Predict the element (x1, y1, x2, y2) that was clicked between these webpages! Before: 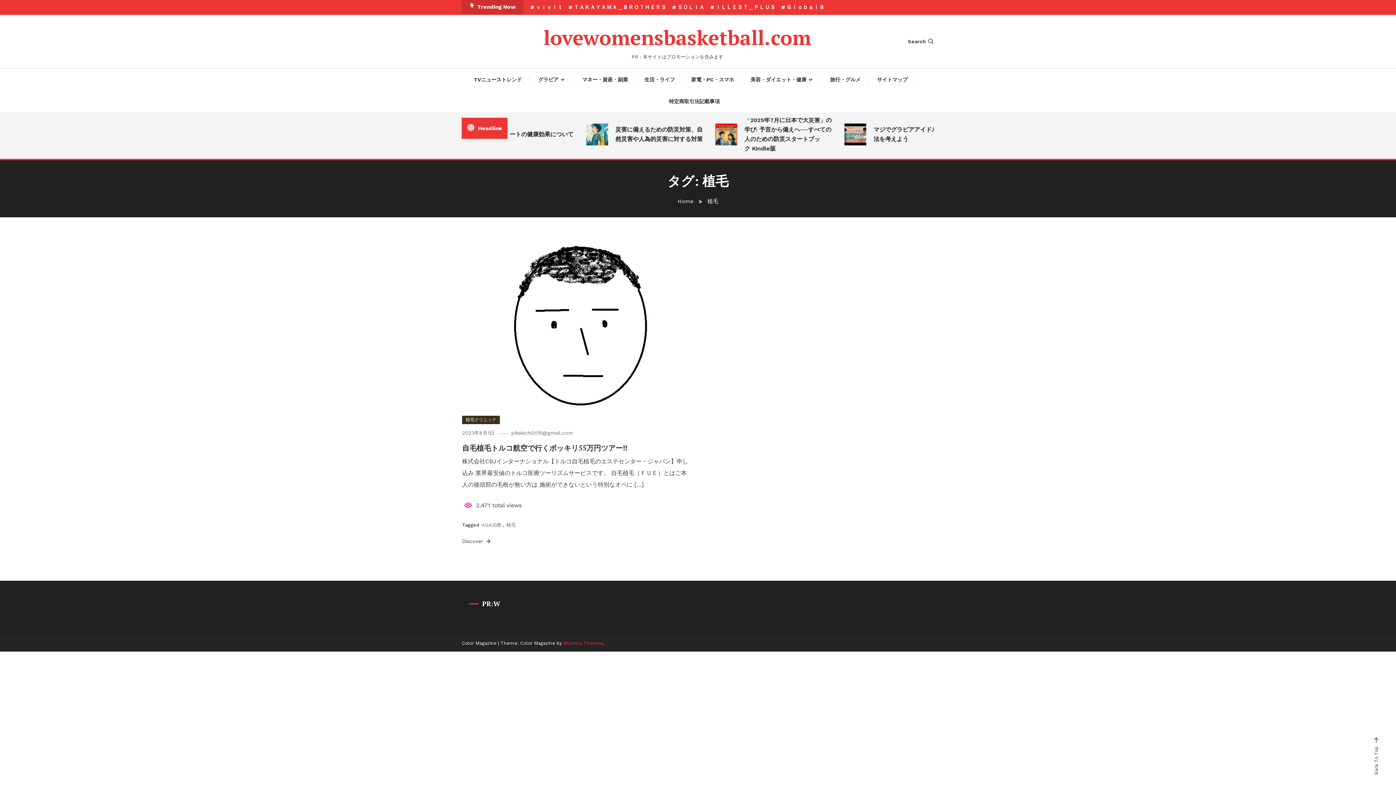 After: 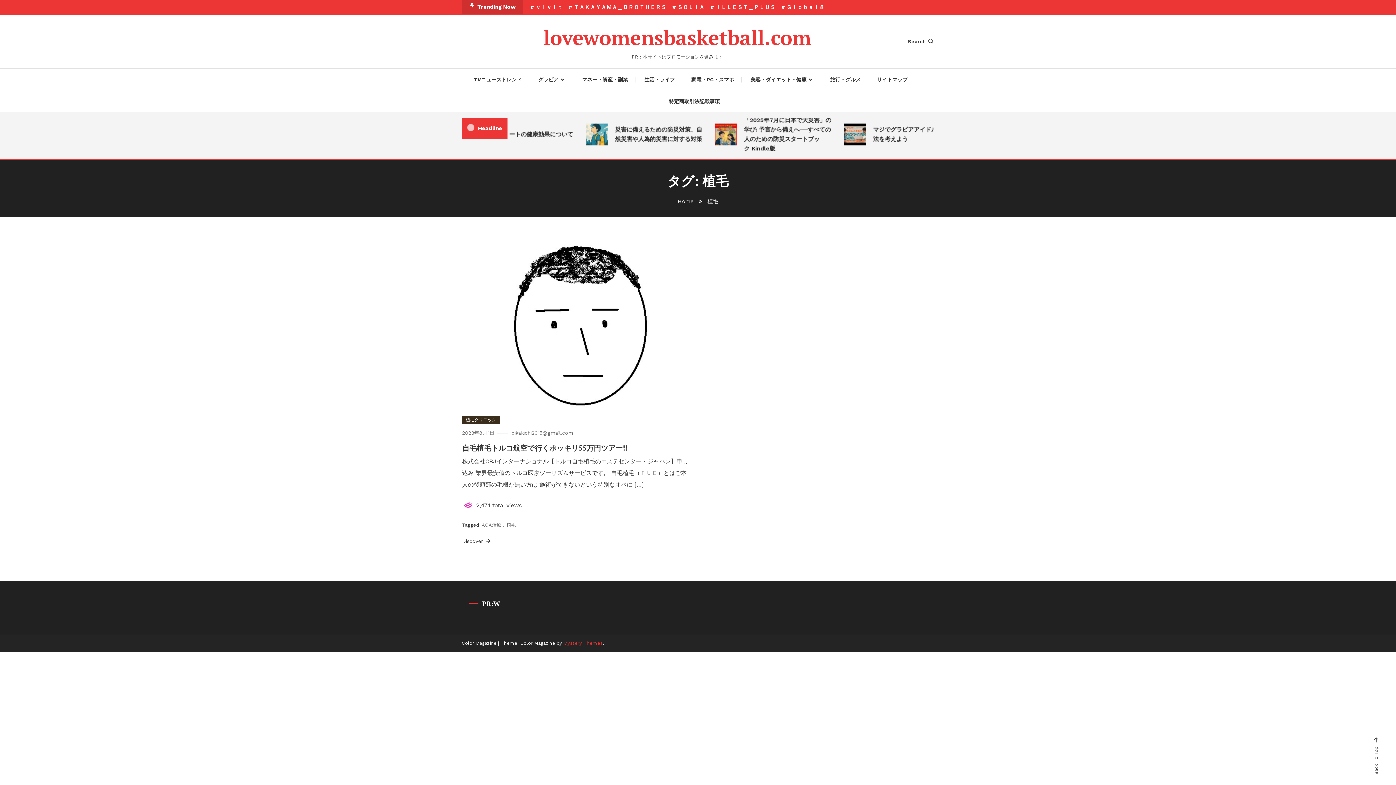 Action: bbox: (506, 522, 516, 527) label: 植毛